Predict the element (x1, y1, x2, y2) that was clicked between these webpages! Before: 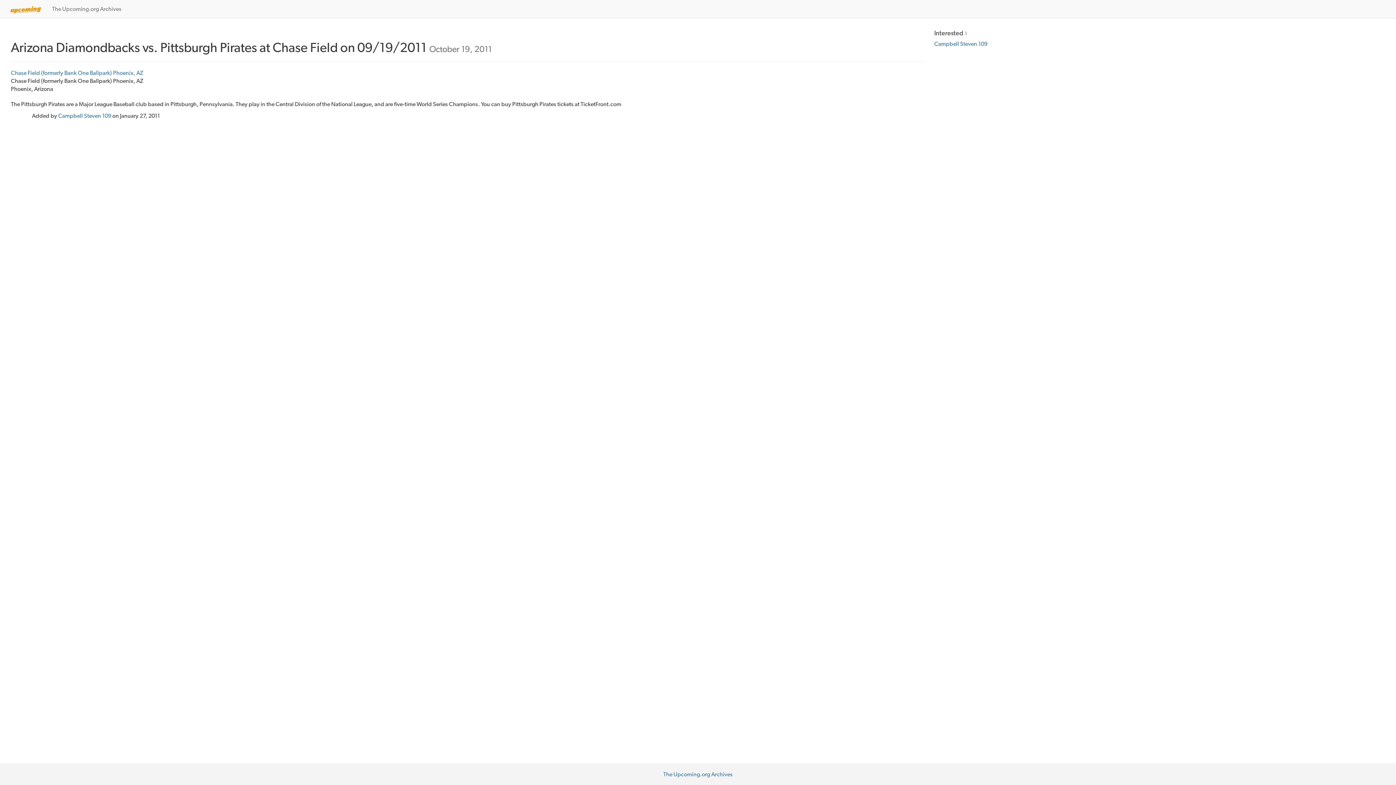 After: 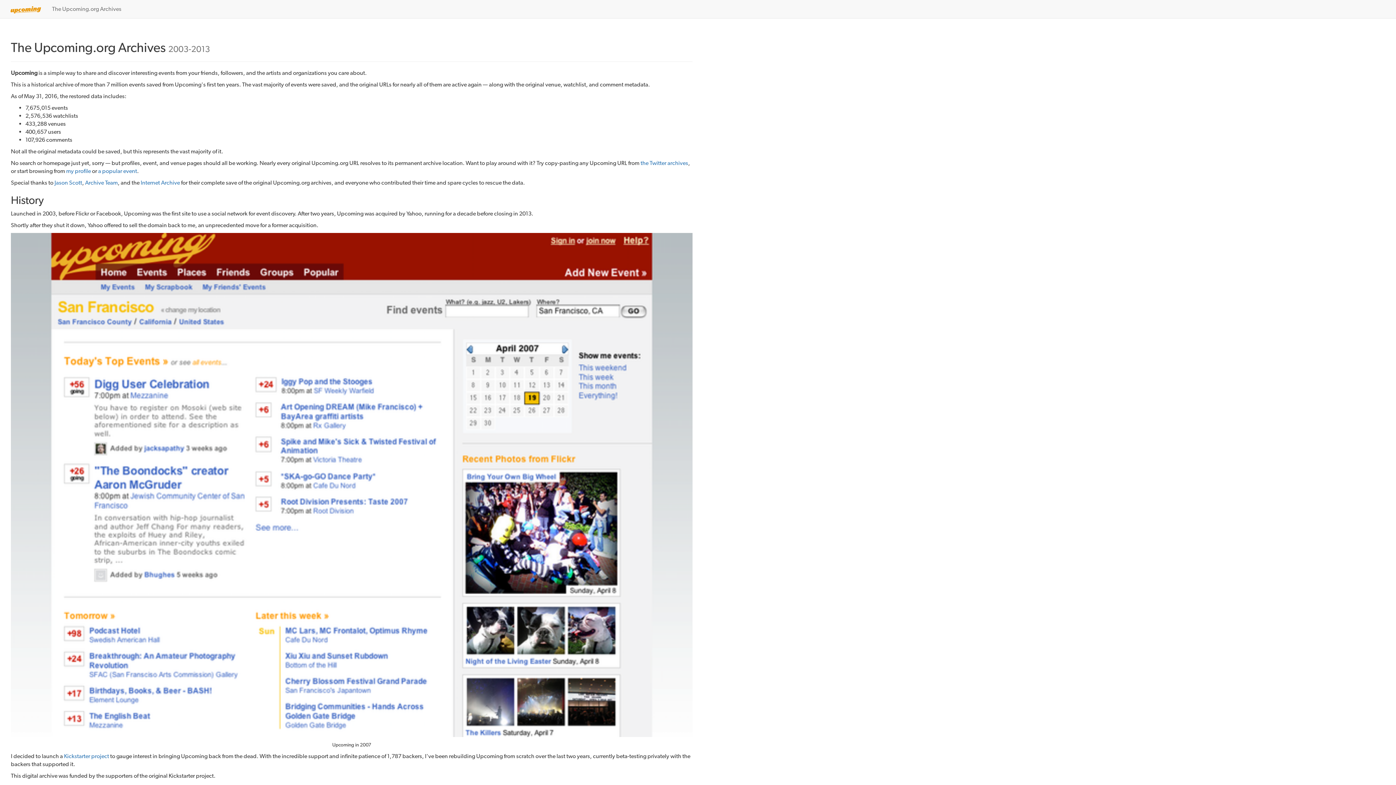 Action: bbox: (0, 0, 46, 18)